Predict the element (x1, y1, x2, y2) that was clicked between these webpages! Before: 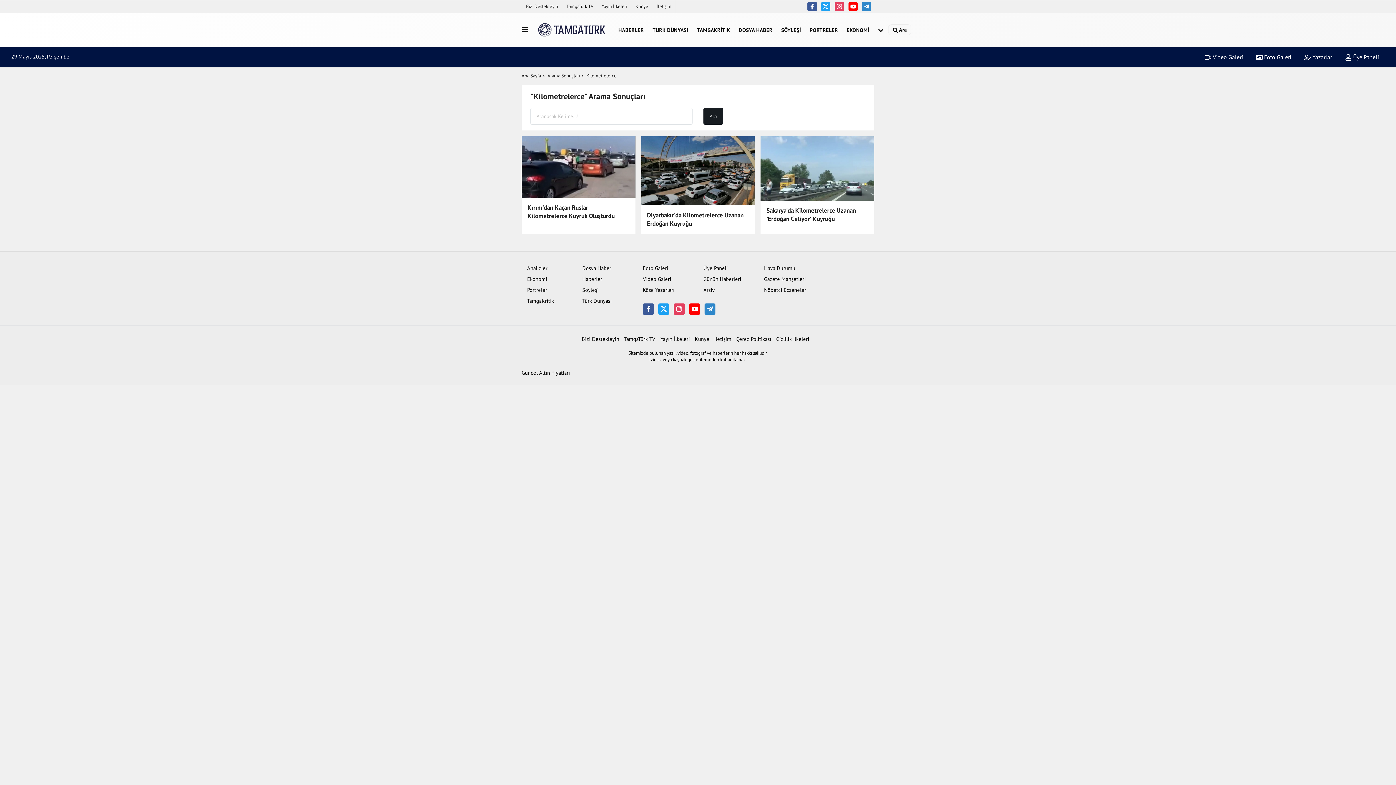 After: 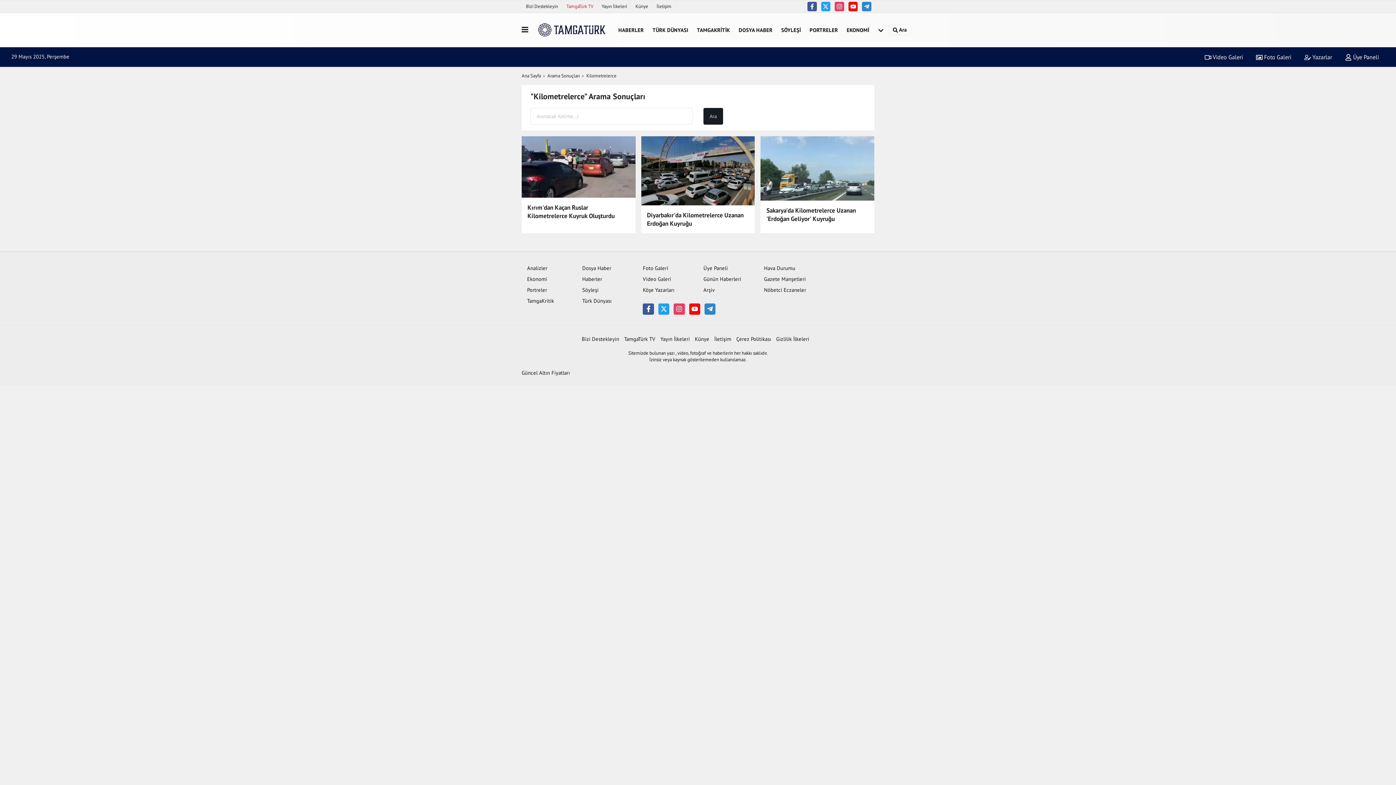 Action: bbox: (562, 0, 597, 12) label: TamgaTürk TV